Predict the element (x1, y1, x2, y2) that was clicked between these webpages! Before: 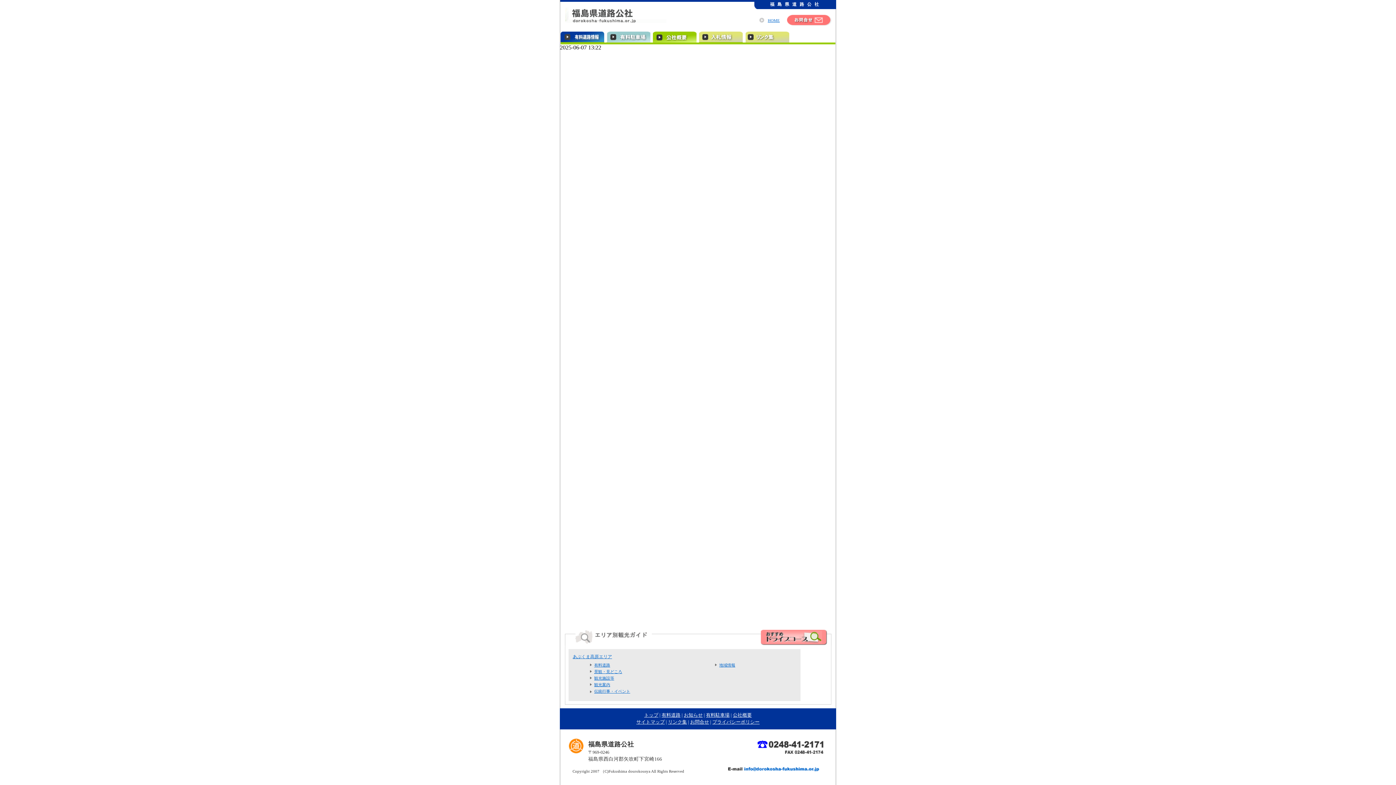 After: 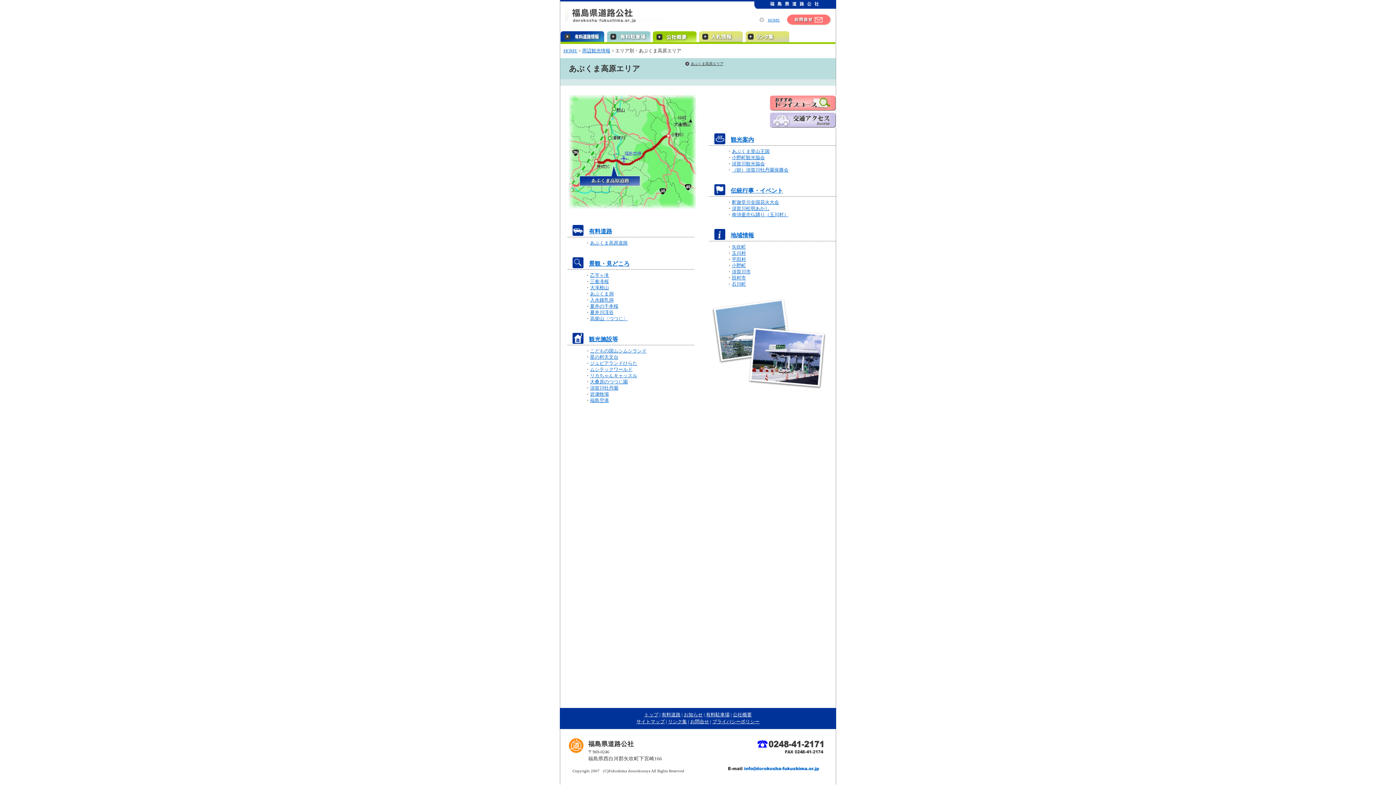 Action: bbox: (594, 669, 622, 674) label: 景観・見どころ